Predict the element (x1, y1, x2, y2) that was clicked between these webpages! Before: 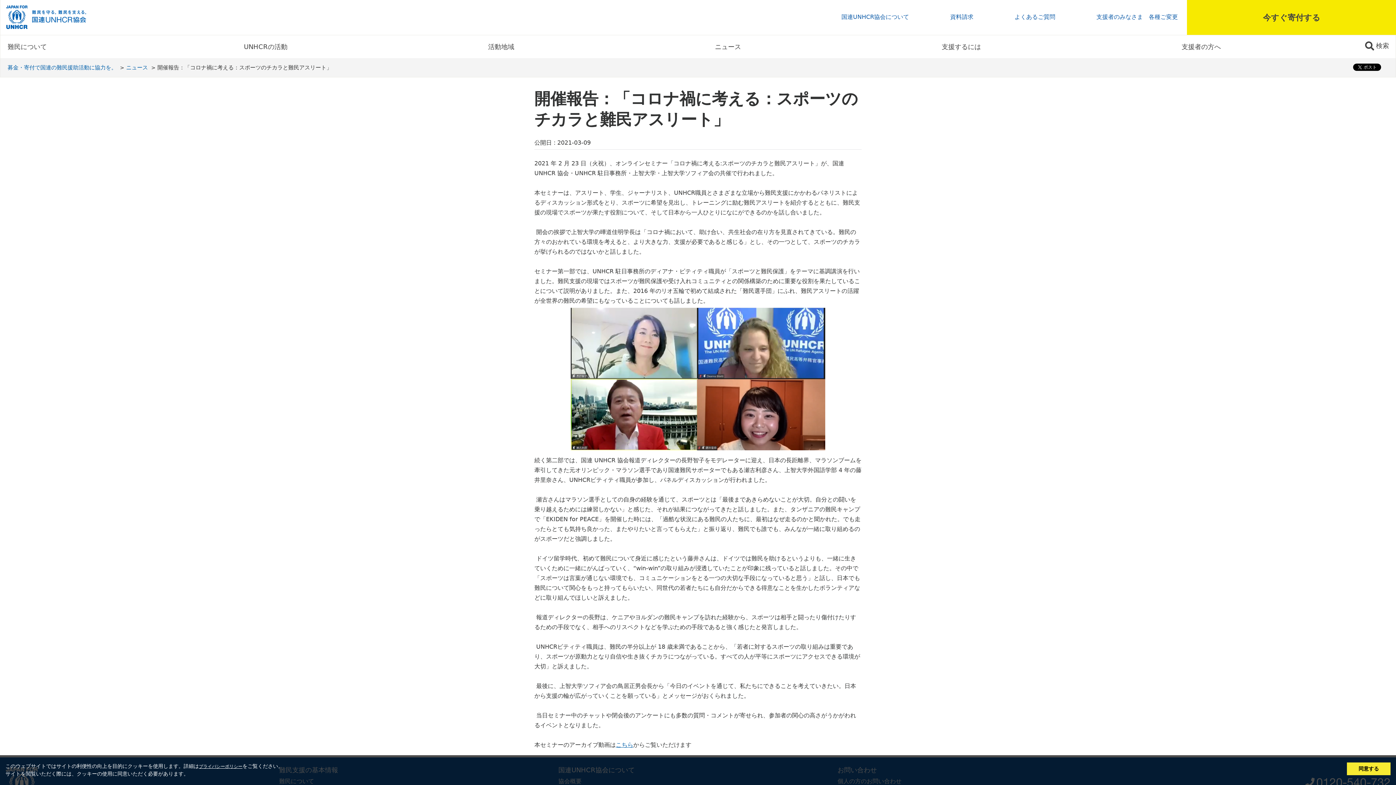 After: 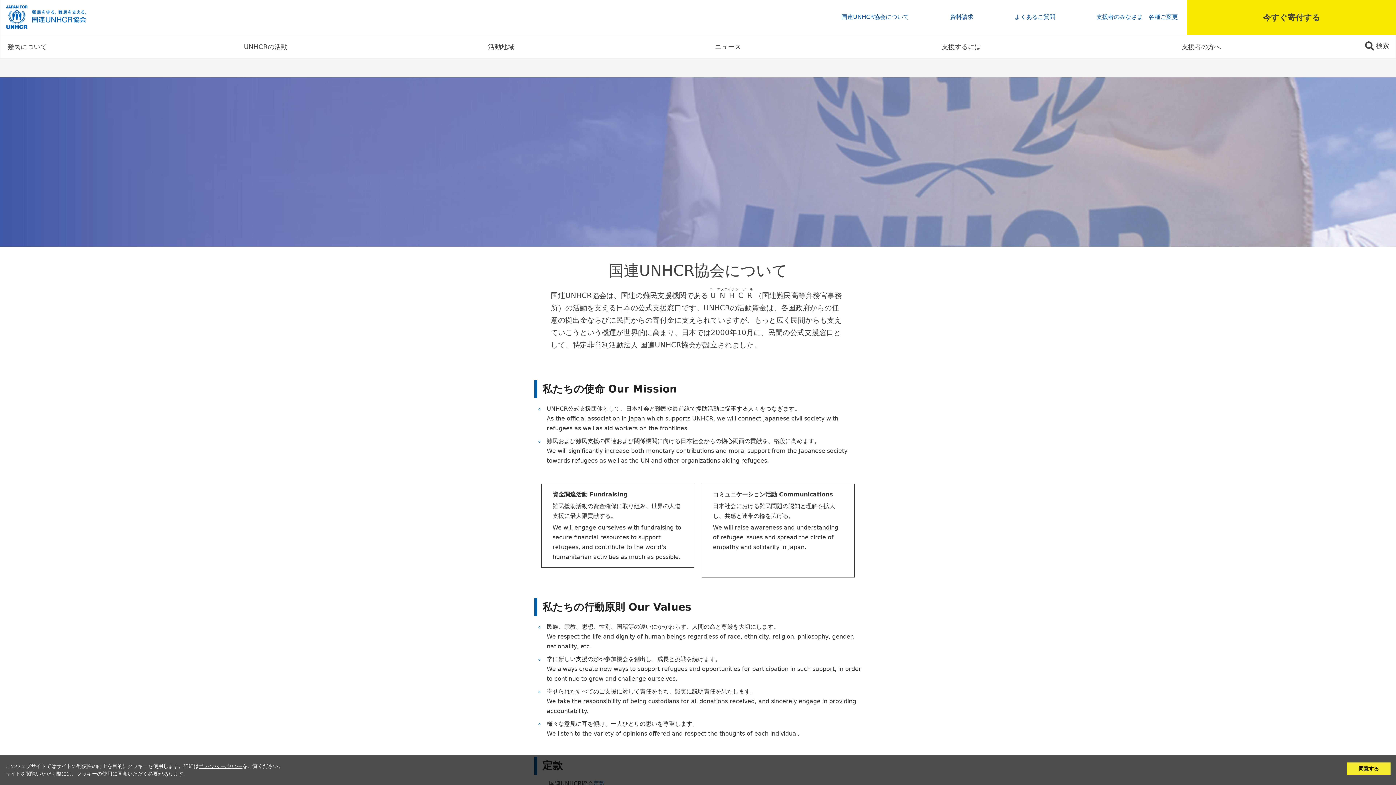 Action: bbox: (841, 12, 909, 21) label: 国連UNHCR協会について